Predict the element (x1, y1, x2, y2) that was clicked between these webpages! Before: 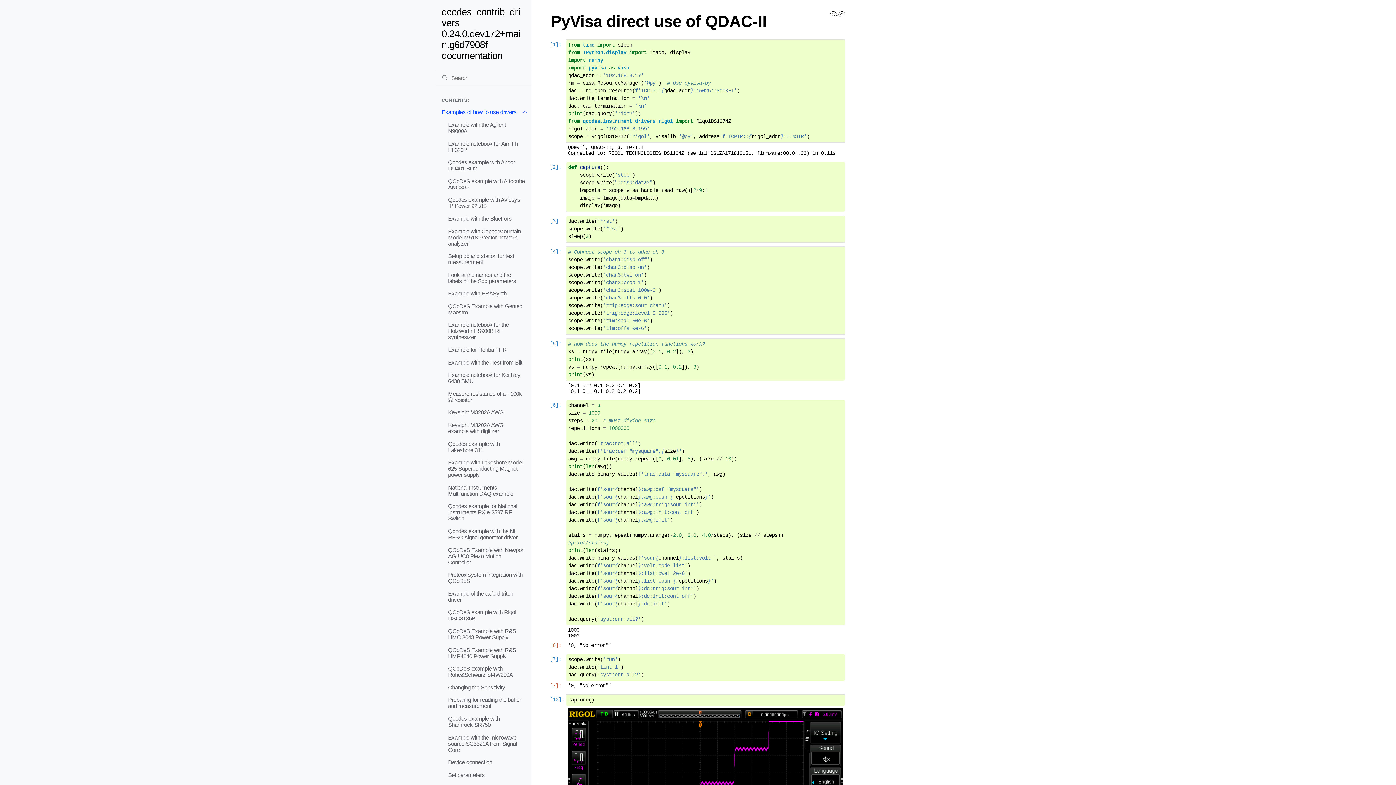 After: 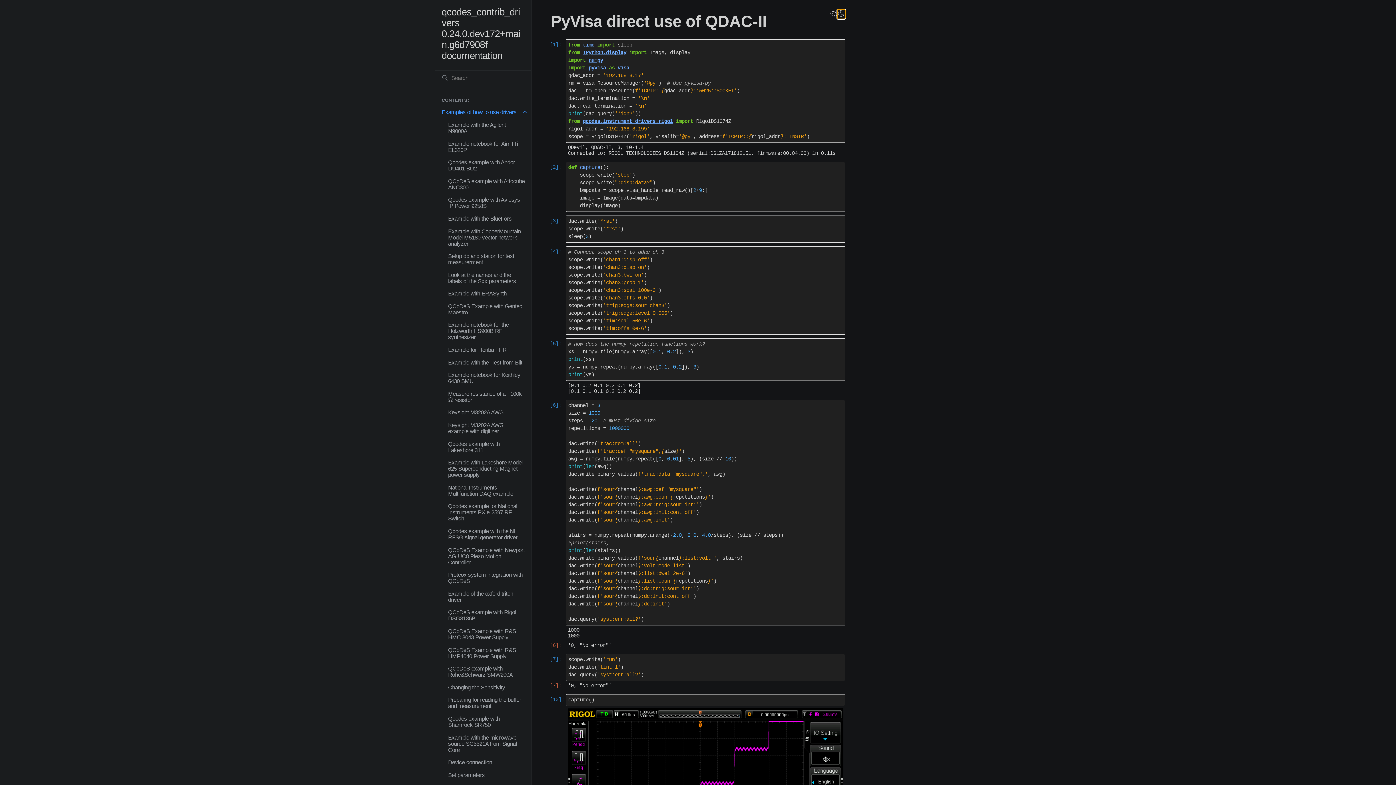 Action: bbox: (837, 9, 845, 19) label: Toggle Light / Dark / Auto color theme